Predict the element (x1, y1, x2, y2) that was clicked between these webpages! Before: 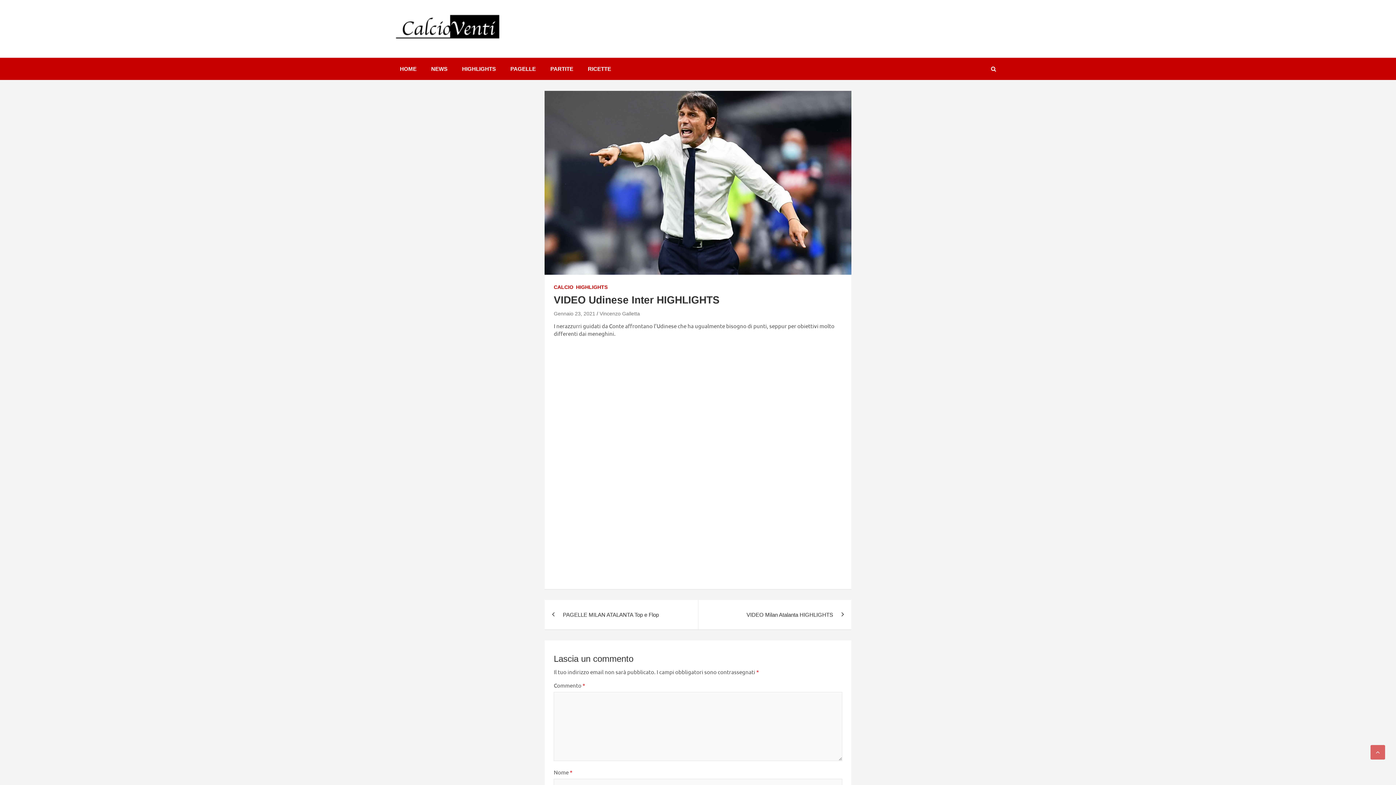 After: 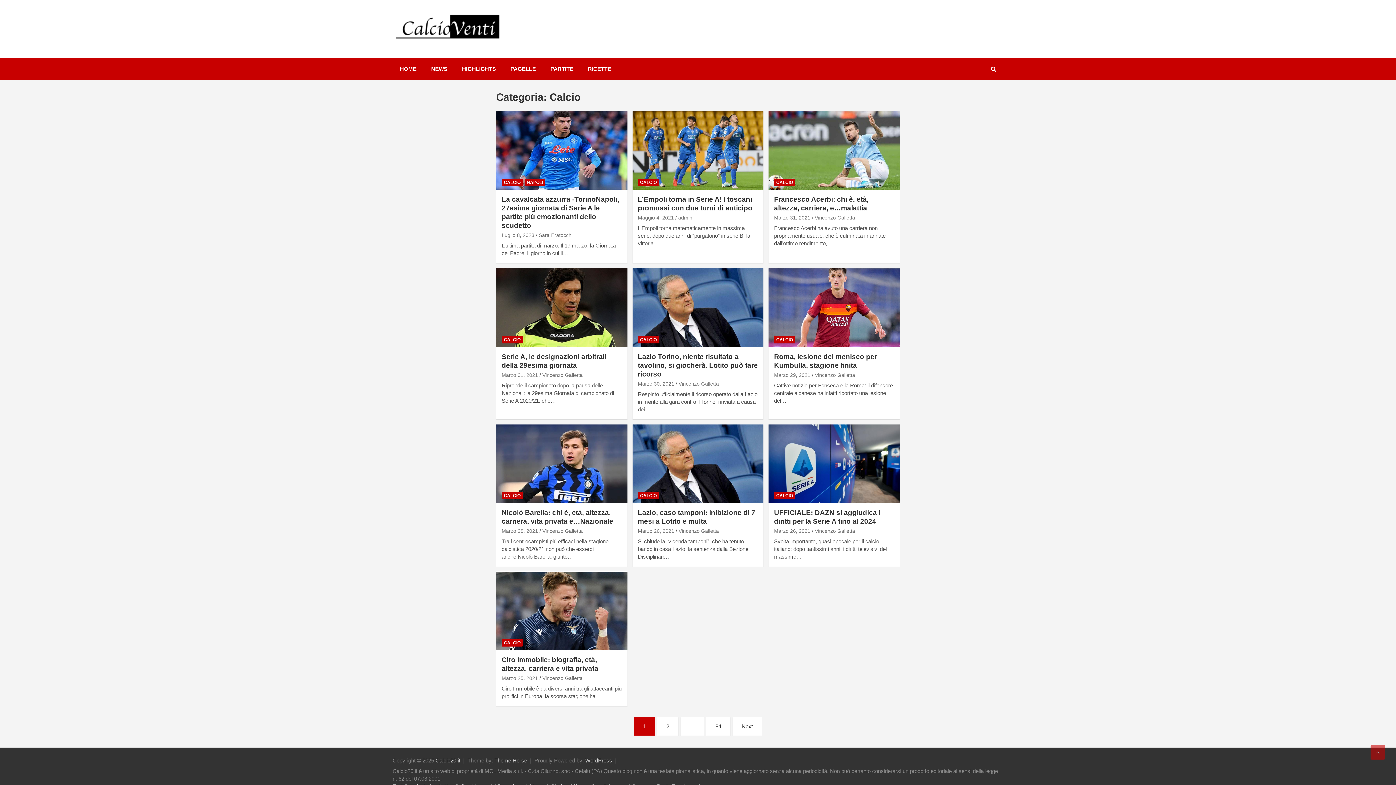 Action: label: CALCIO bbox: (553, 283, 573, 290)